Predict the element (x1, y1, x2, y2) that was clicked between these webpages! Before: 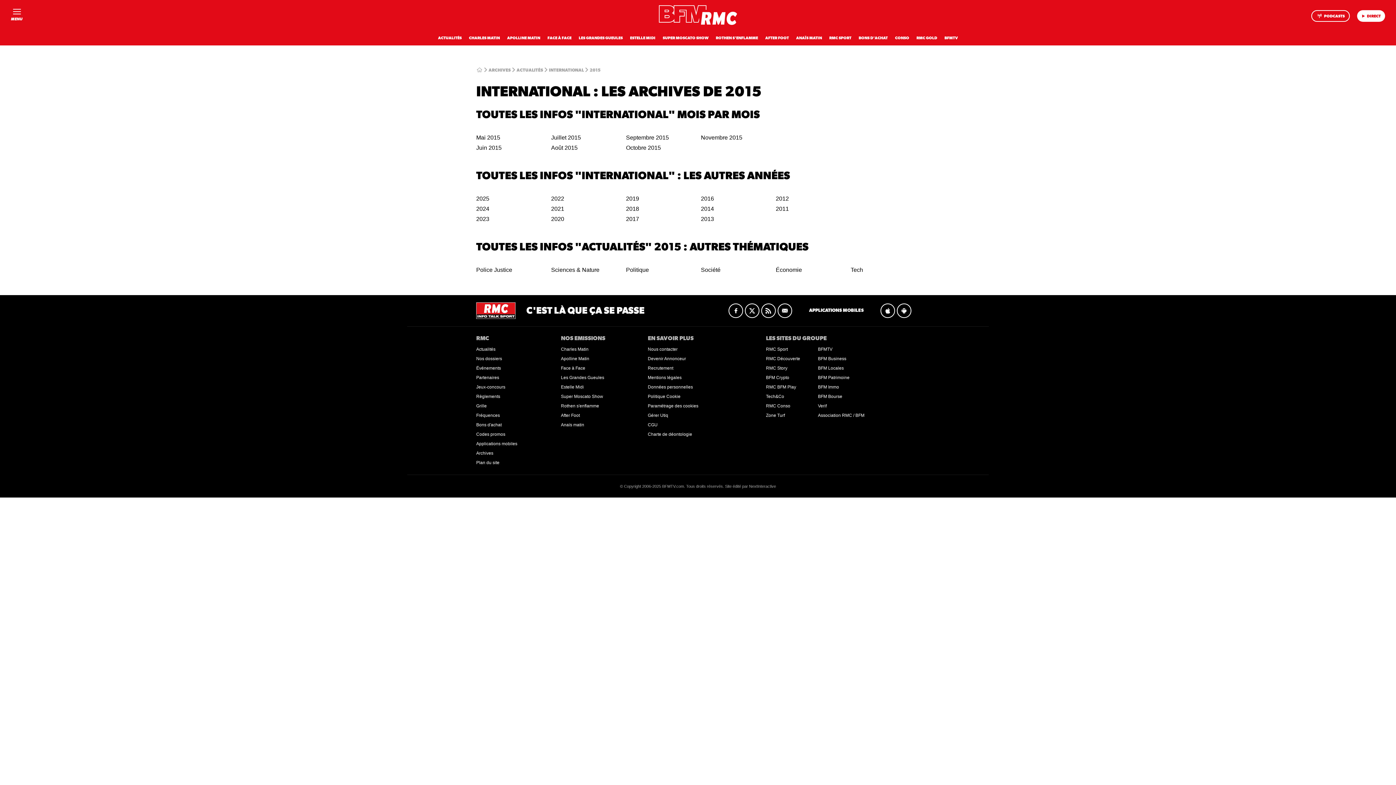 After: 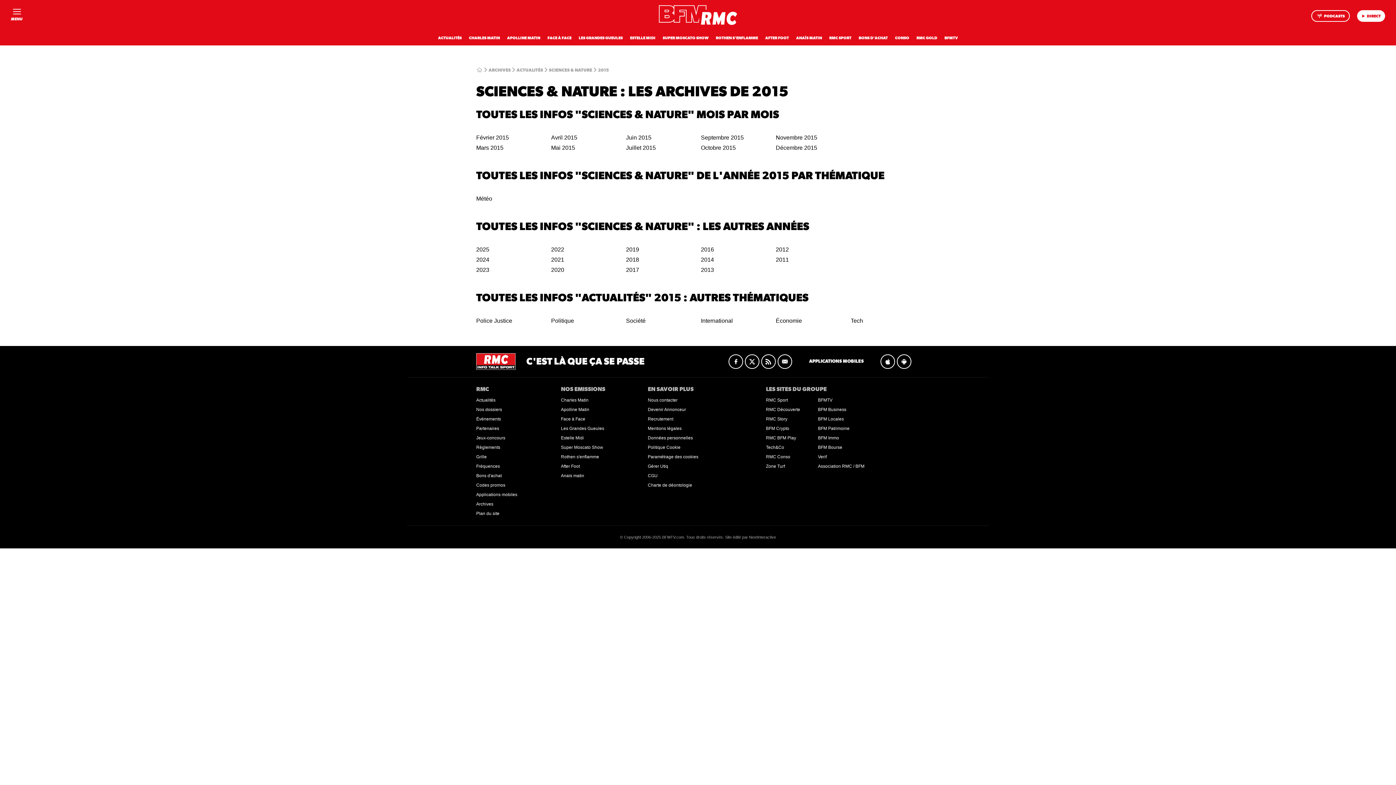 Action: bbox: (551, 266, 599, 273) label: Sciences & Nature